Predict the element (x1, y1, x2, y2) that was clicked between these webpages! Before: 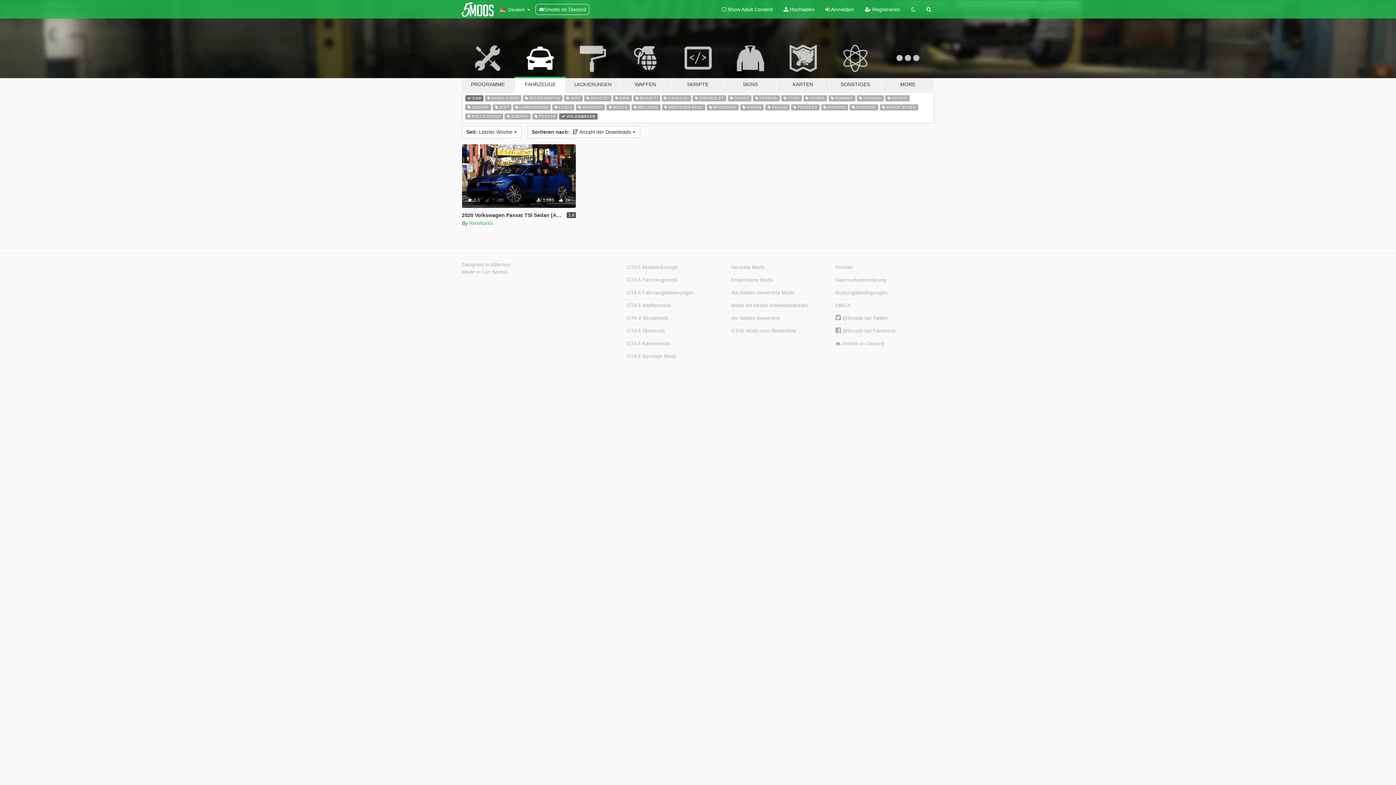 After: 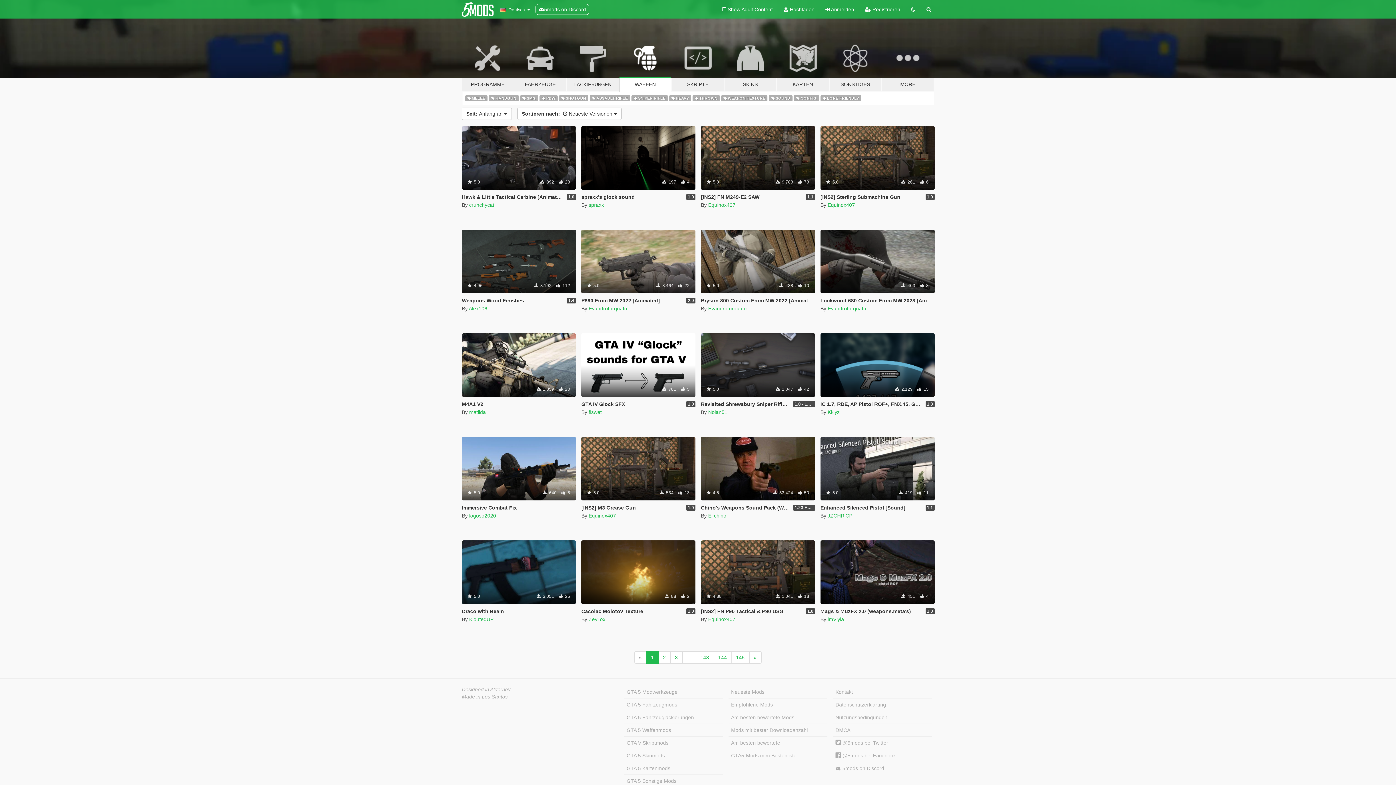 Action: bbox: (624, 299, 723, 312) label: GTA 5 Waffenmods